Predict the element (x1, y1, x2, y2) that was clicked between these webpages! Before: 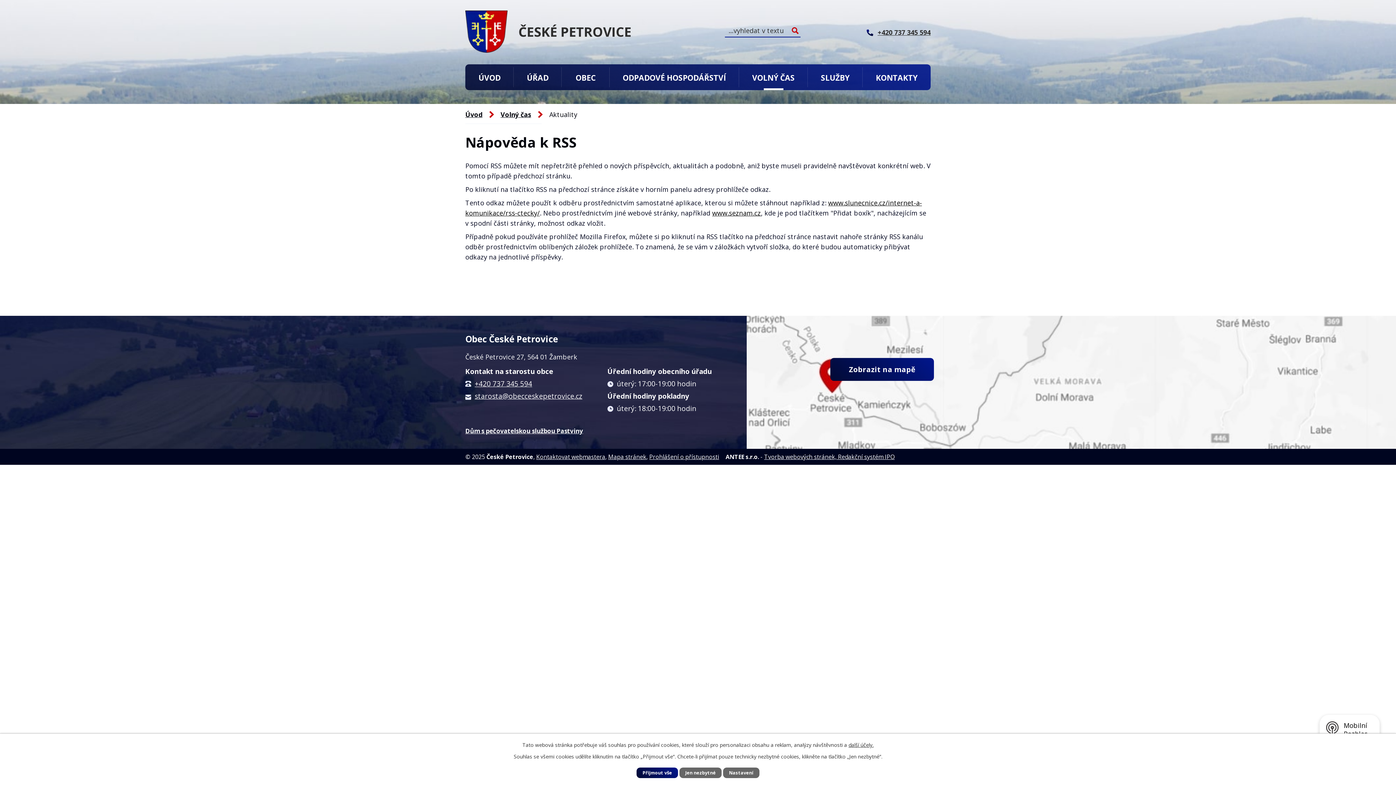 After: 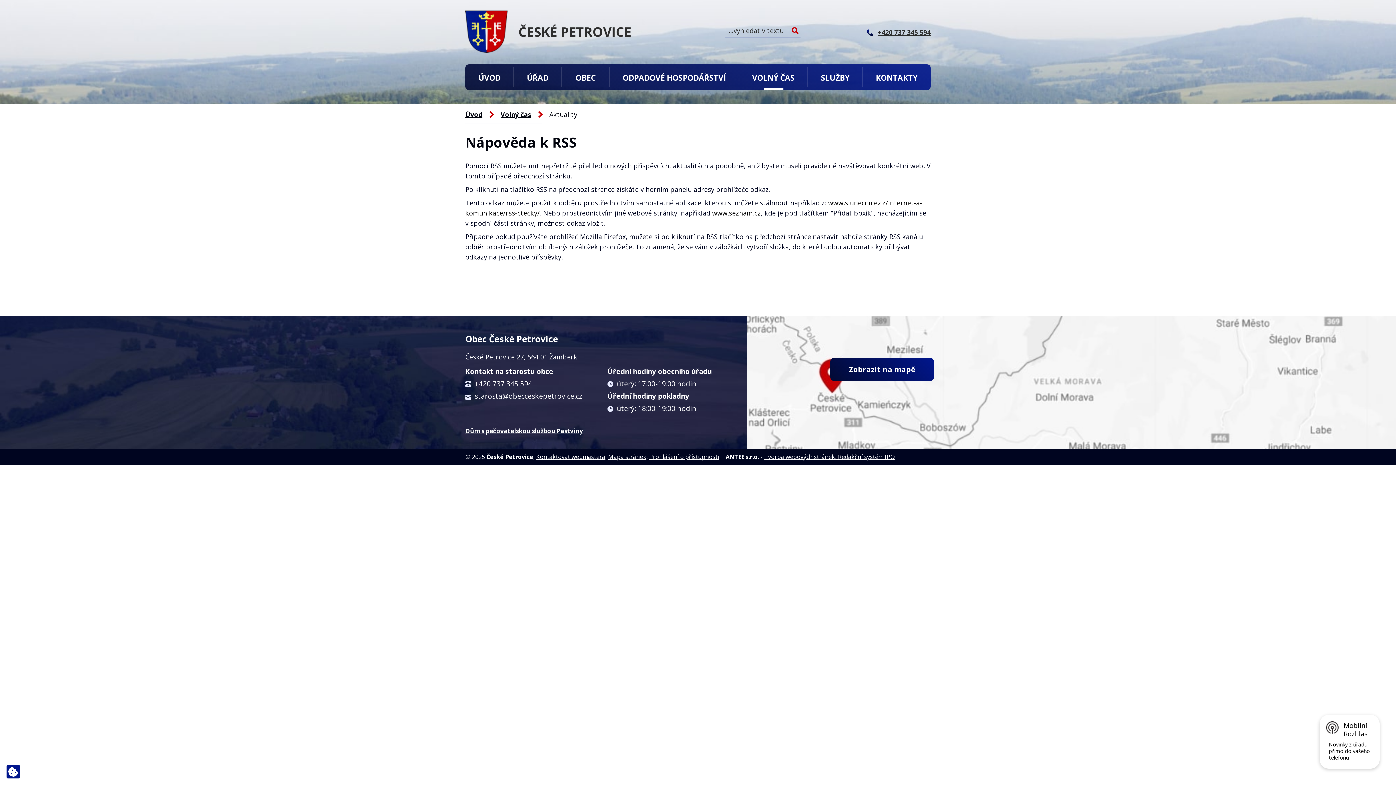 Action: label: Přijmout vše bbox: (636, 768, 678, 778)